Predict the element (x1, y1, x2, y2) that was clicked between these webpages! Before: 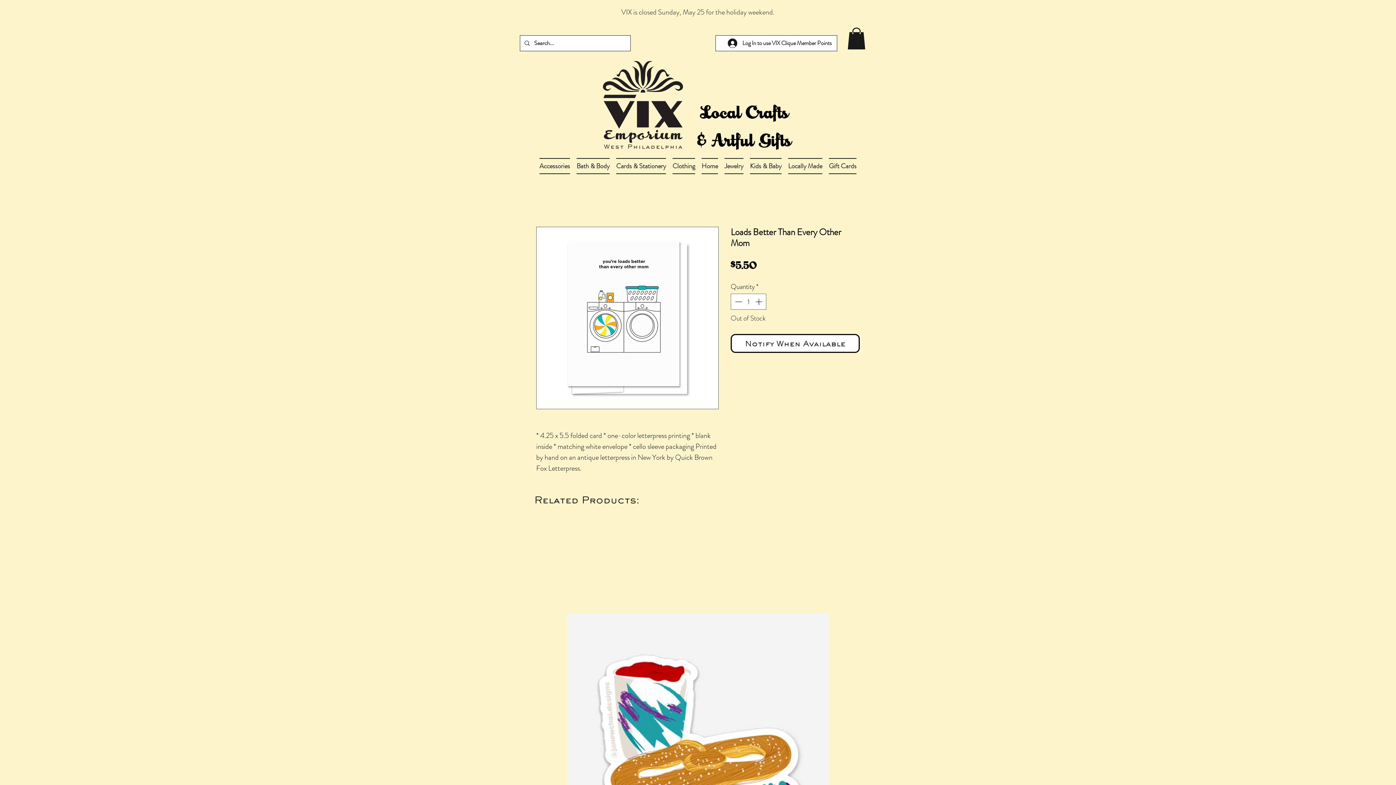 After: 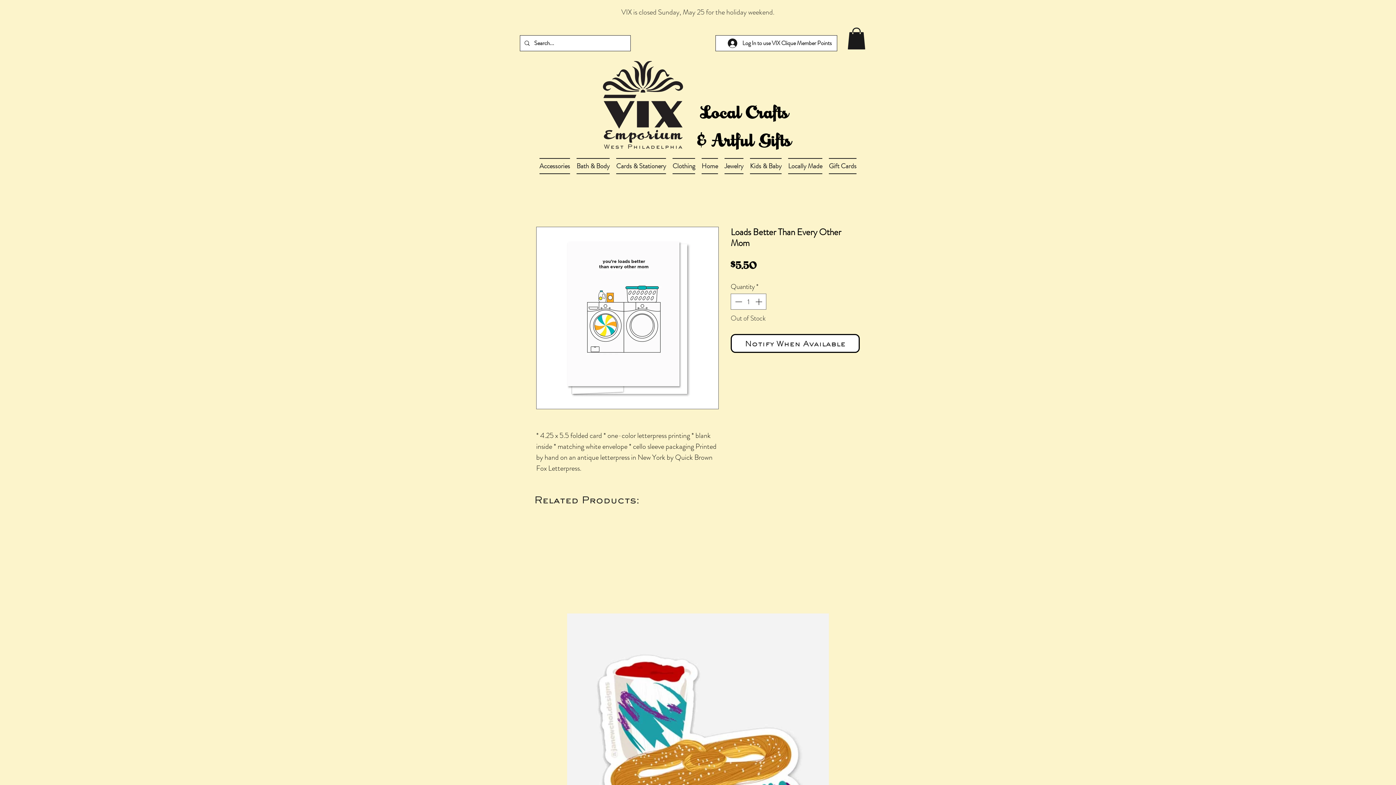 Action: bbox: (698, 158, 721, 174) label: Home